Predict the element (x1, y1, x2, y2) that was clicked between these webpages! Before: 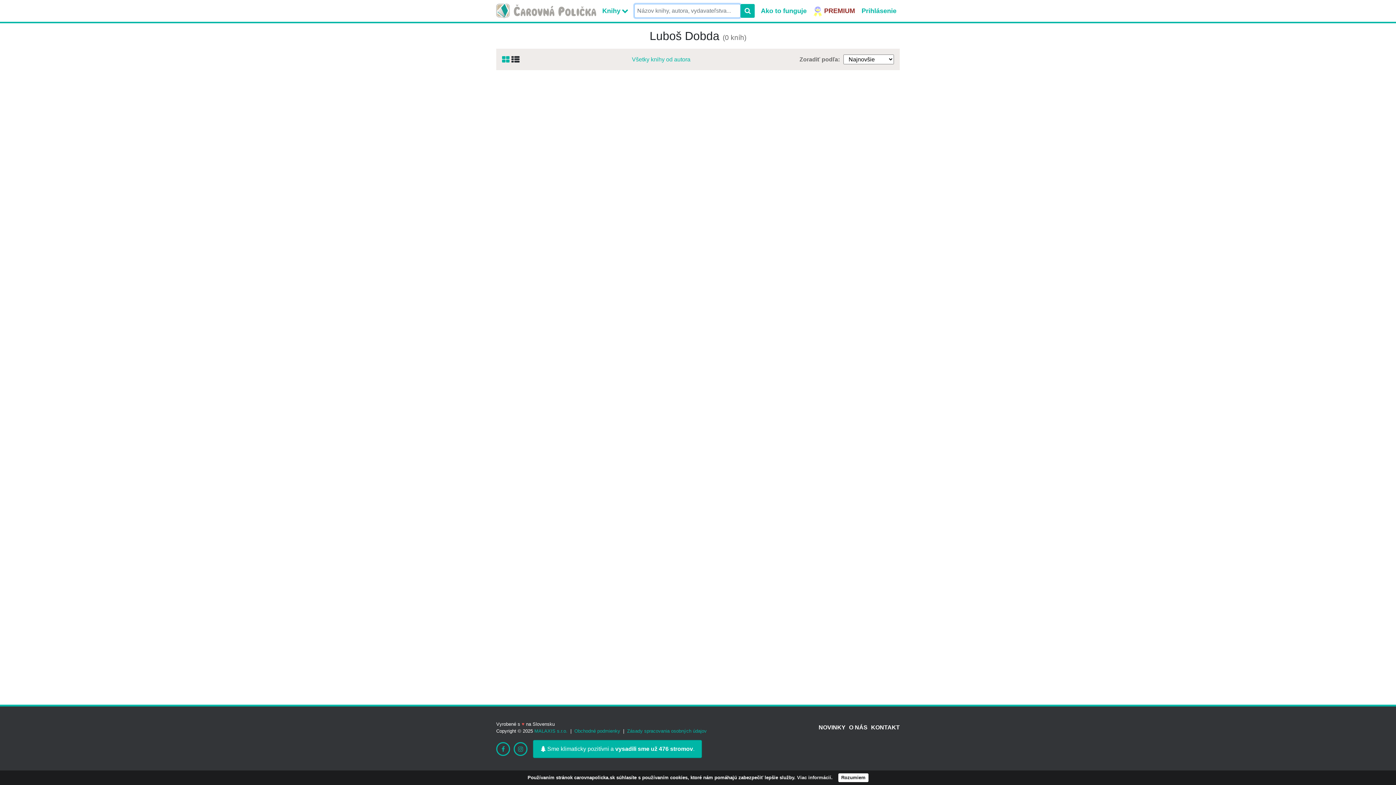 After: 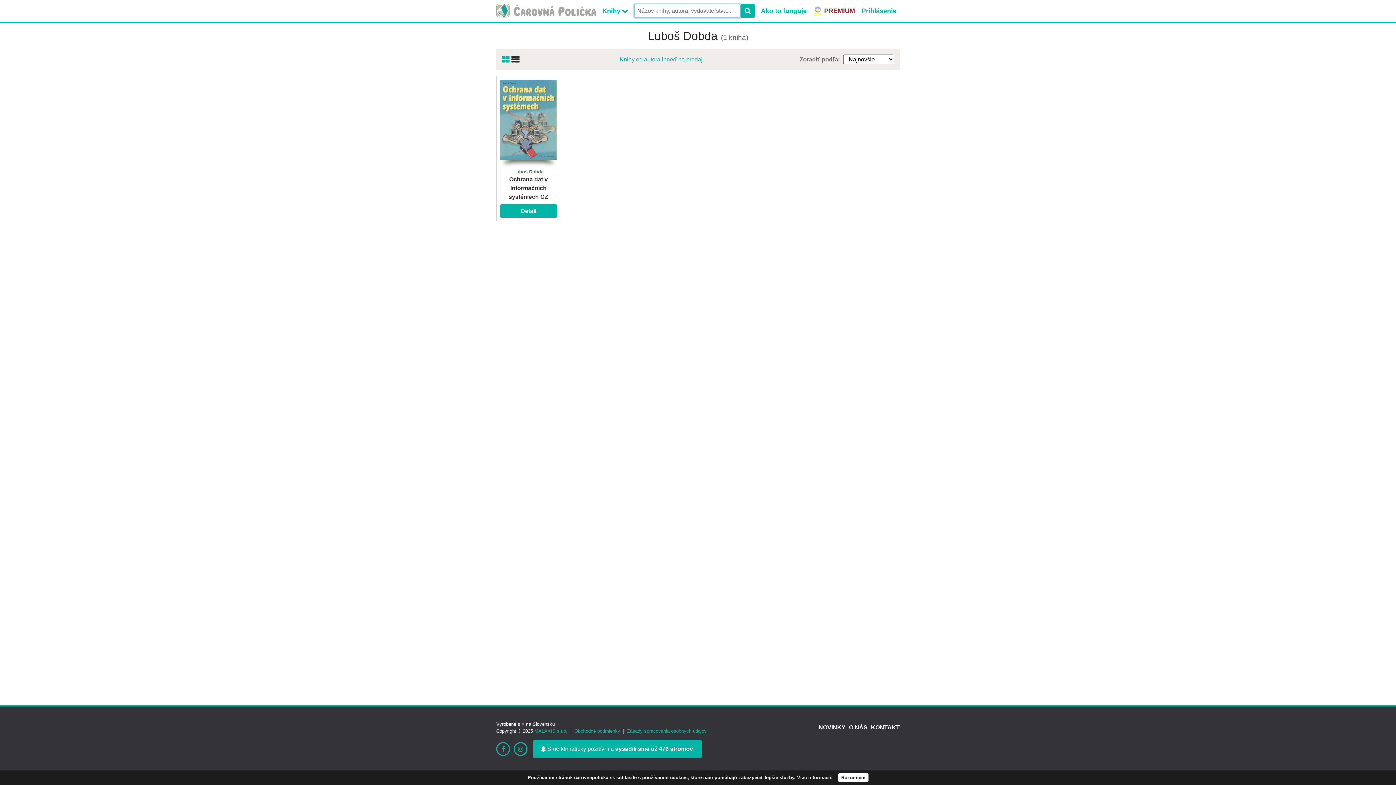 Action: label: Všetky knihy od autora bbox: (632, 55, 690, 63)